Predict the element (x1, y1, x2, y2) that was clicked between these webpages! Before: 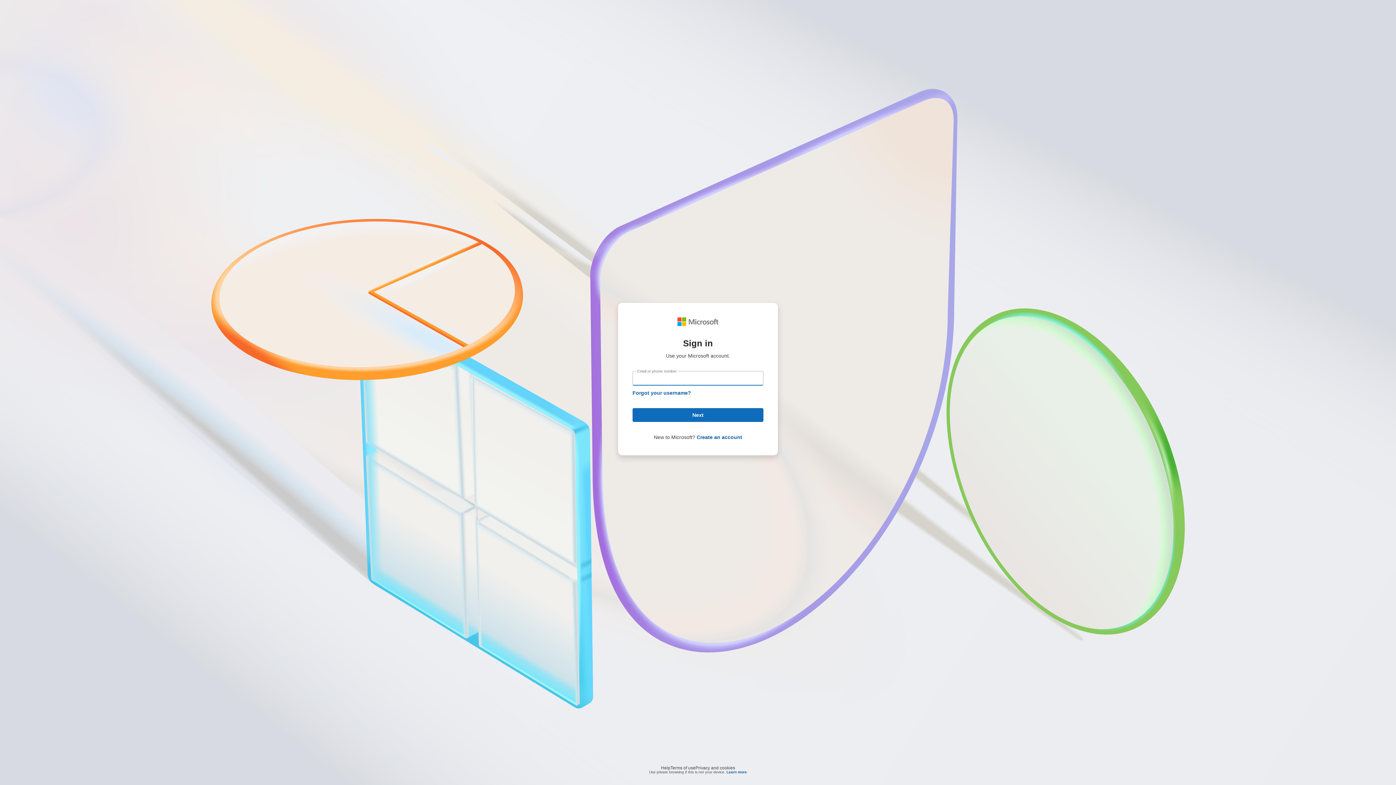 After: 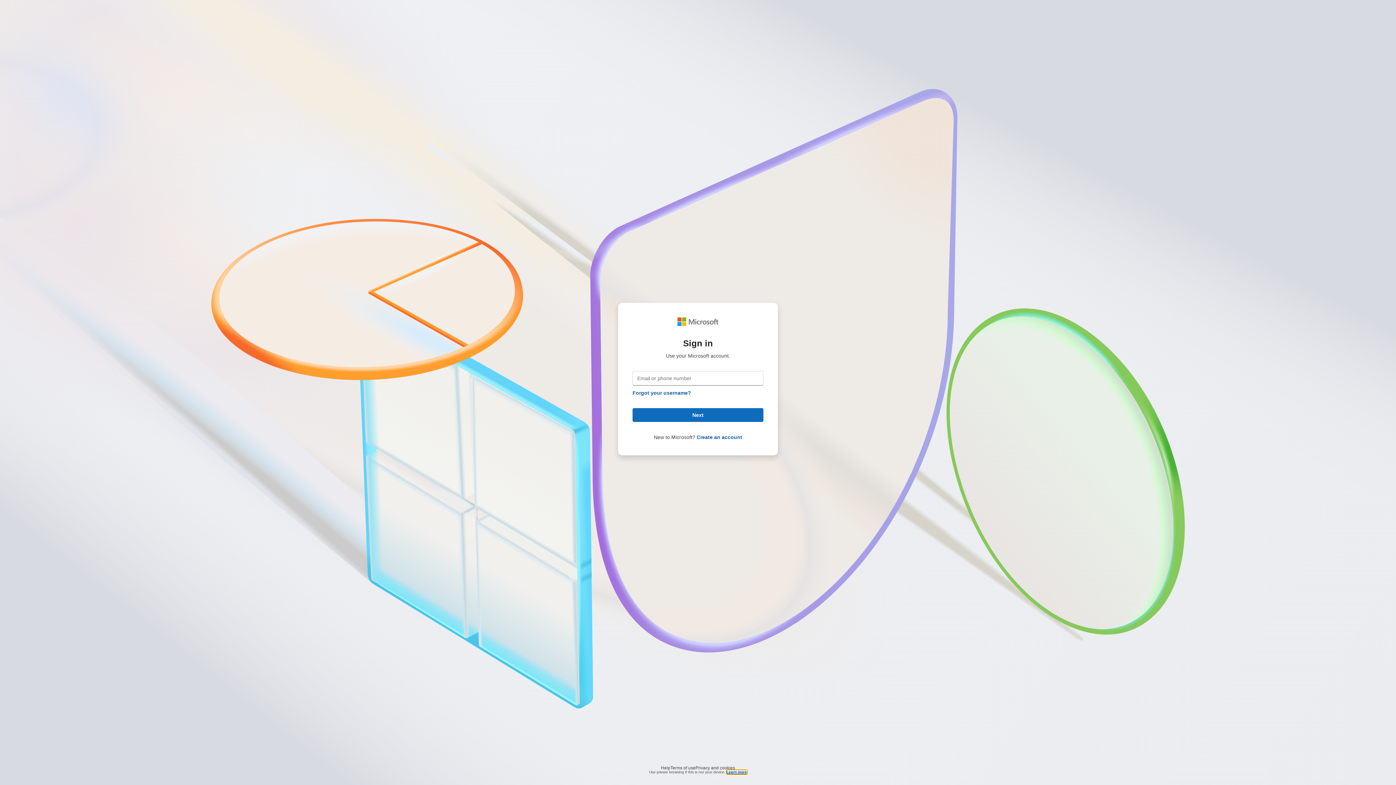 Action: label: Learn more bbox: (726, 770, 747, 774)